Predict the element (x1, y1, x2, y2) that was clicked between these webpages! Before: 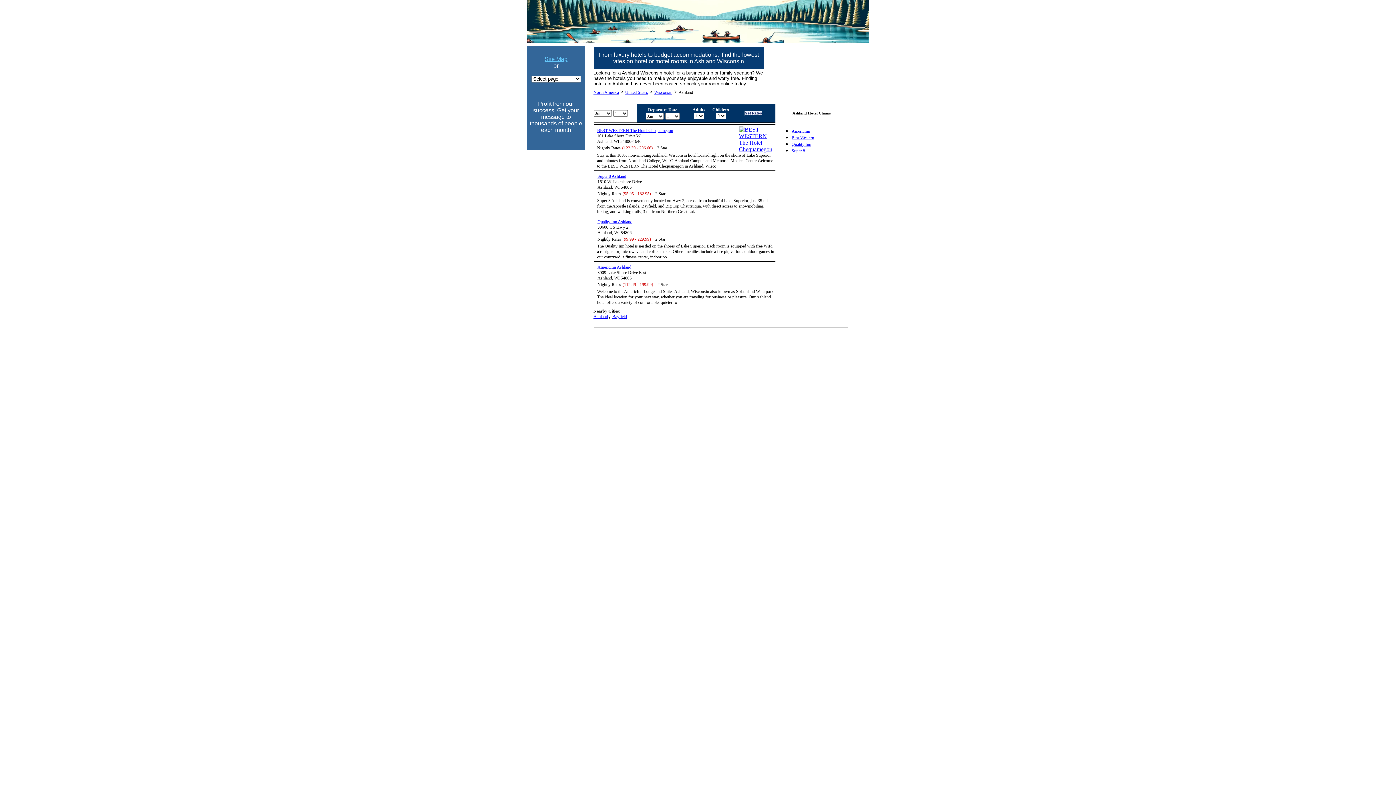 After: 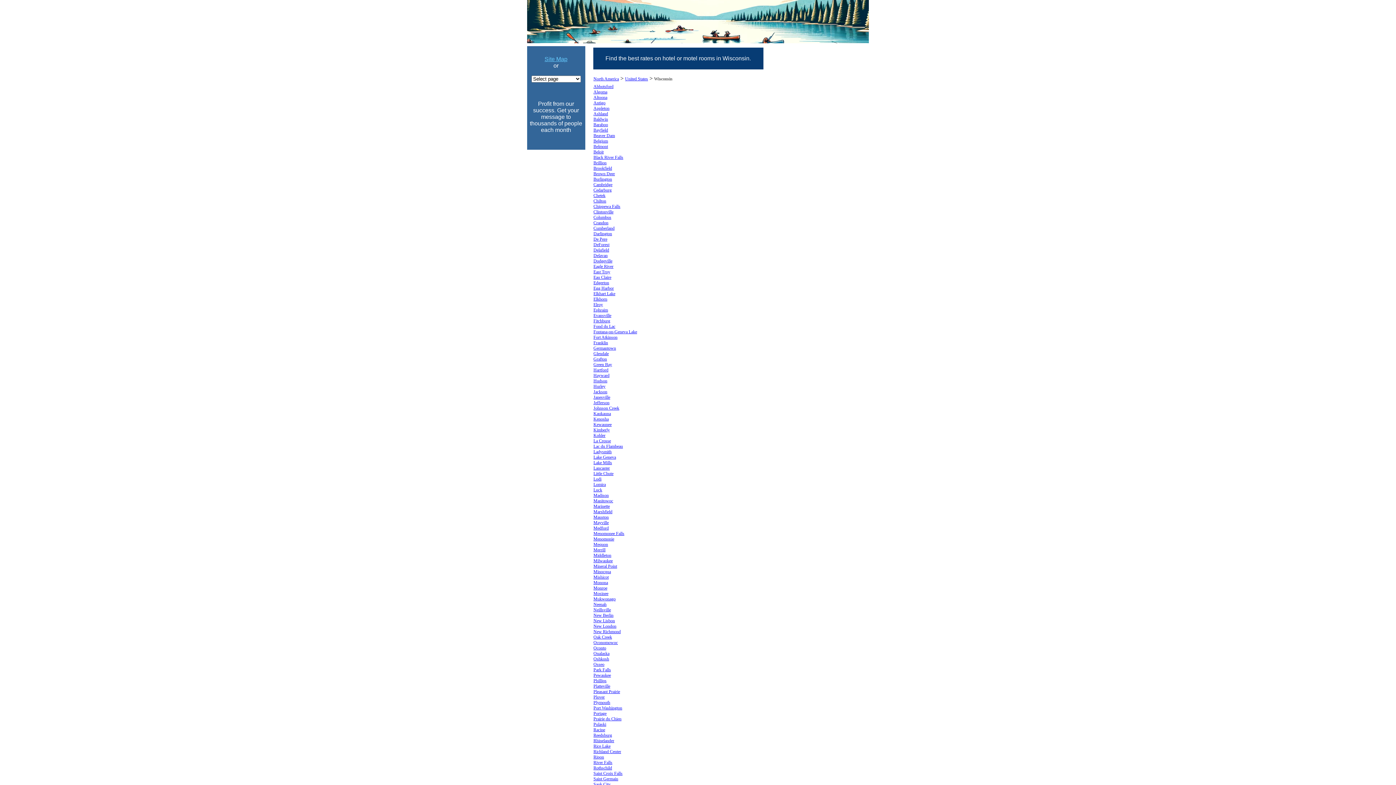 Action: label: Wisconsin bbox: (654, 89, 672, 94)